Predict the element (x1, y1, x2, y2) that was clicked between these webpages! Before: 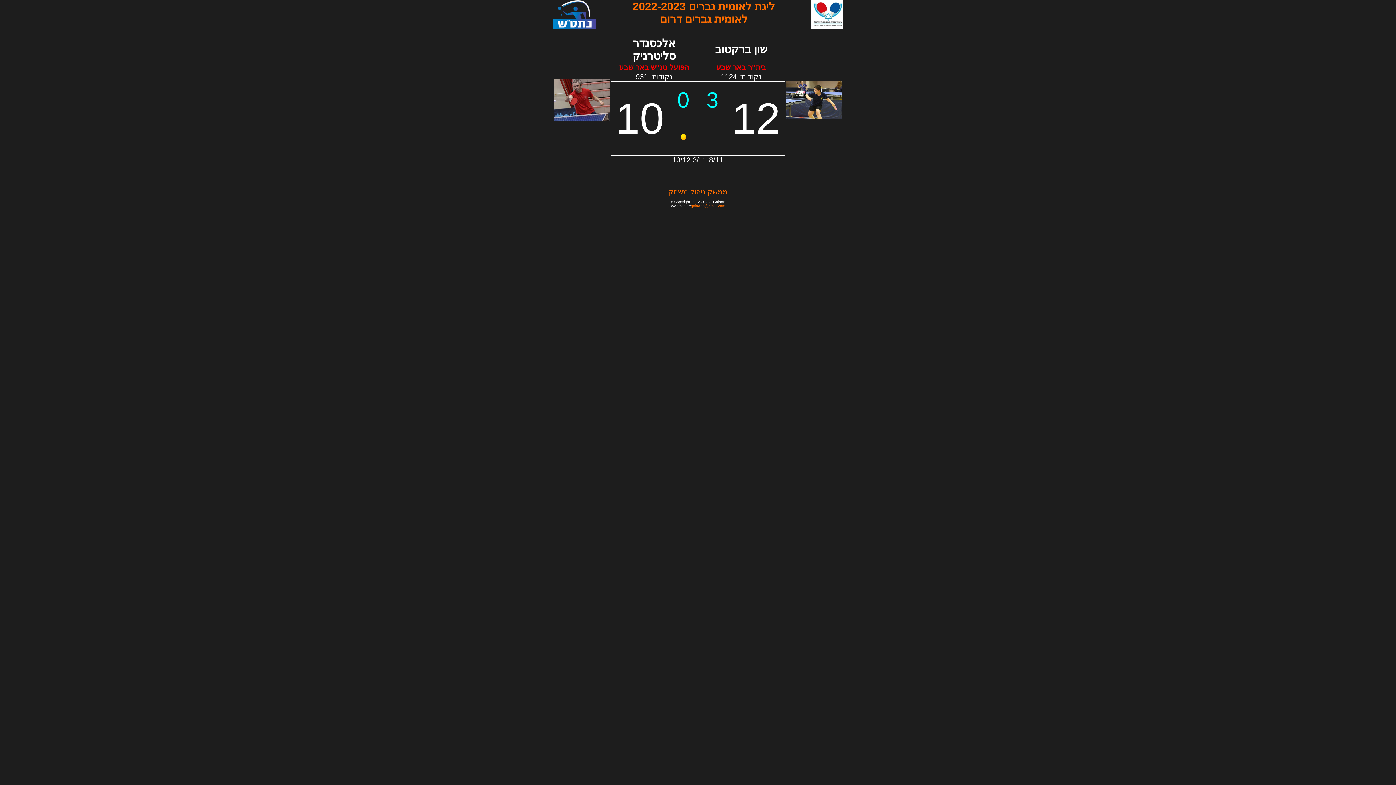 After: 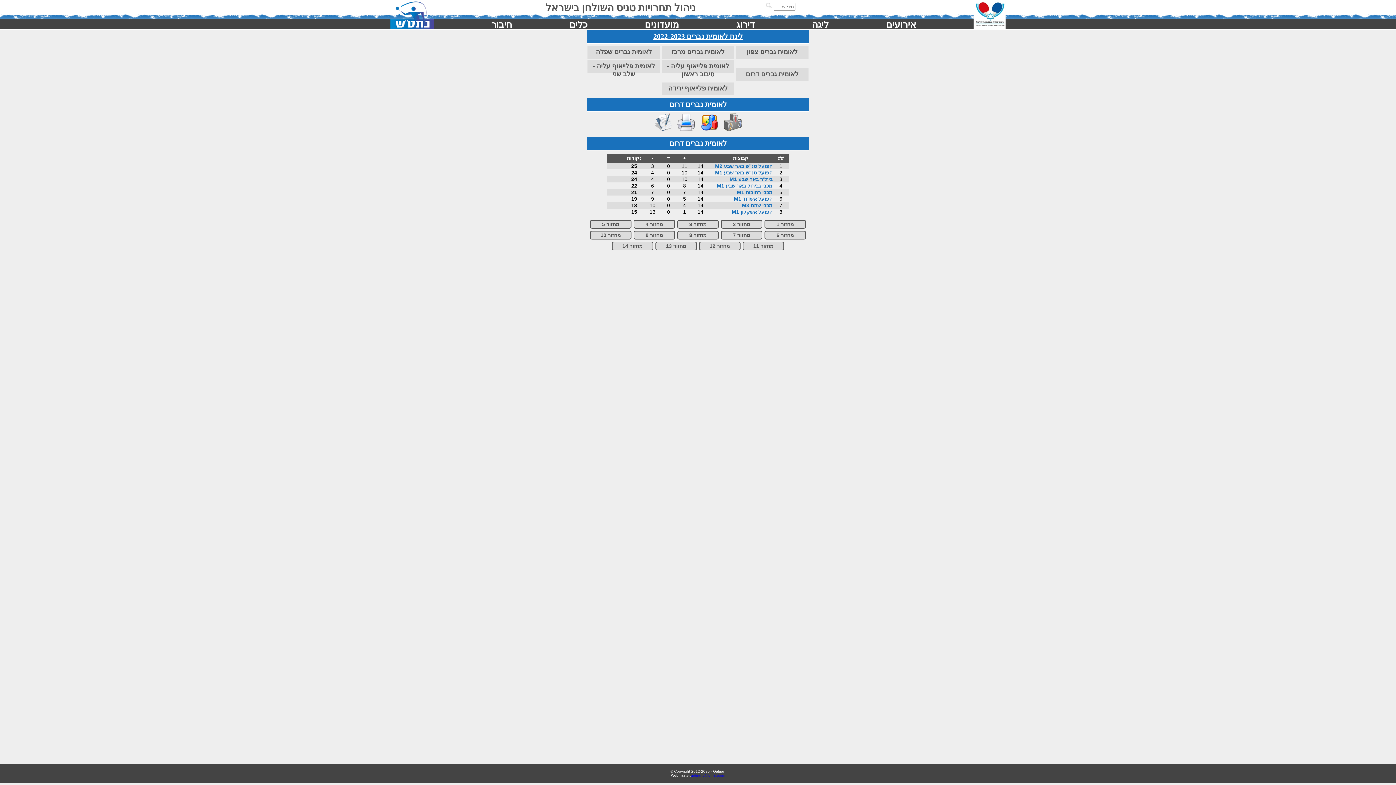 Action: label: לאומית גברים דרום bbox: (659, 13, 747, 25)